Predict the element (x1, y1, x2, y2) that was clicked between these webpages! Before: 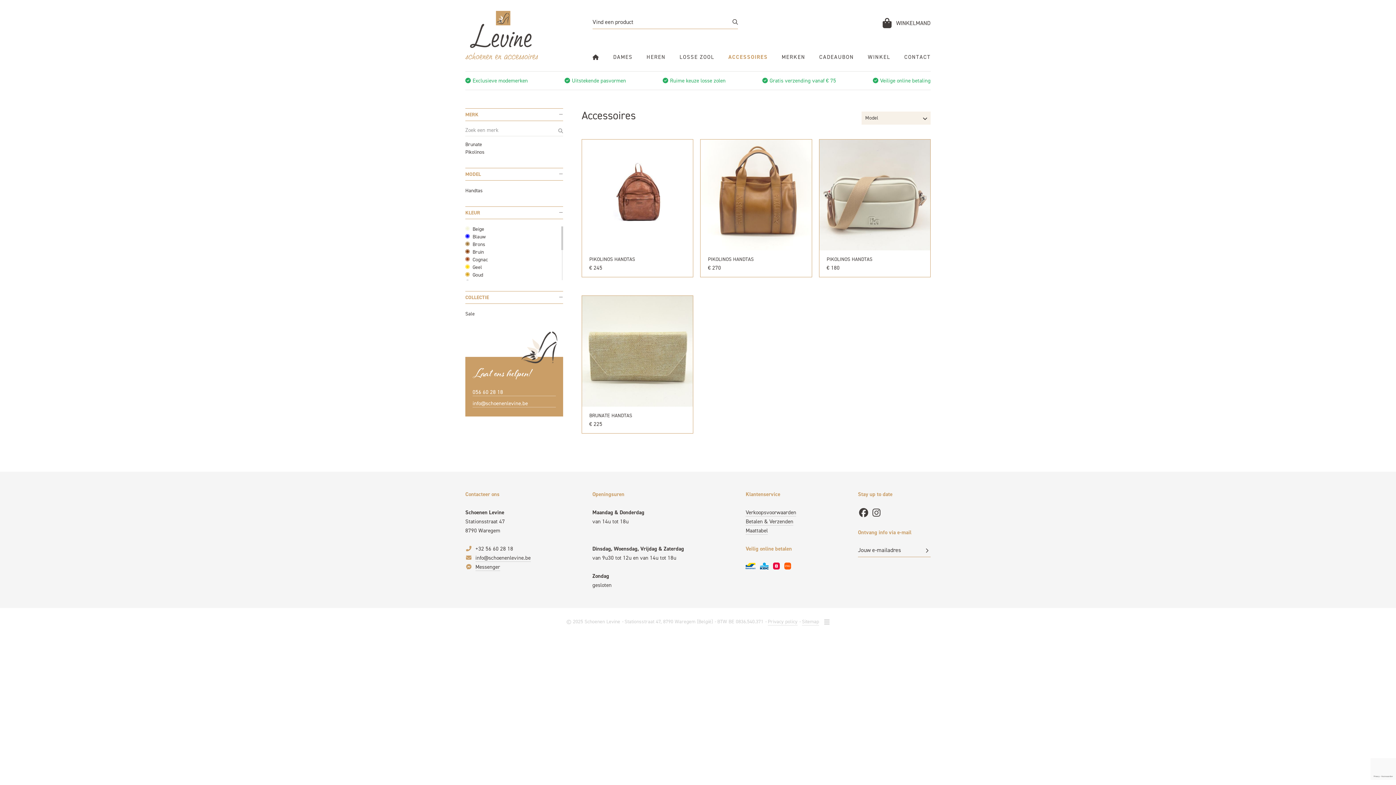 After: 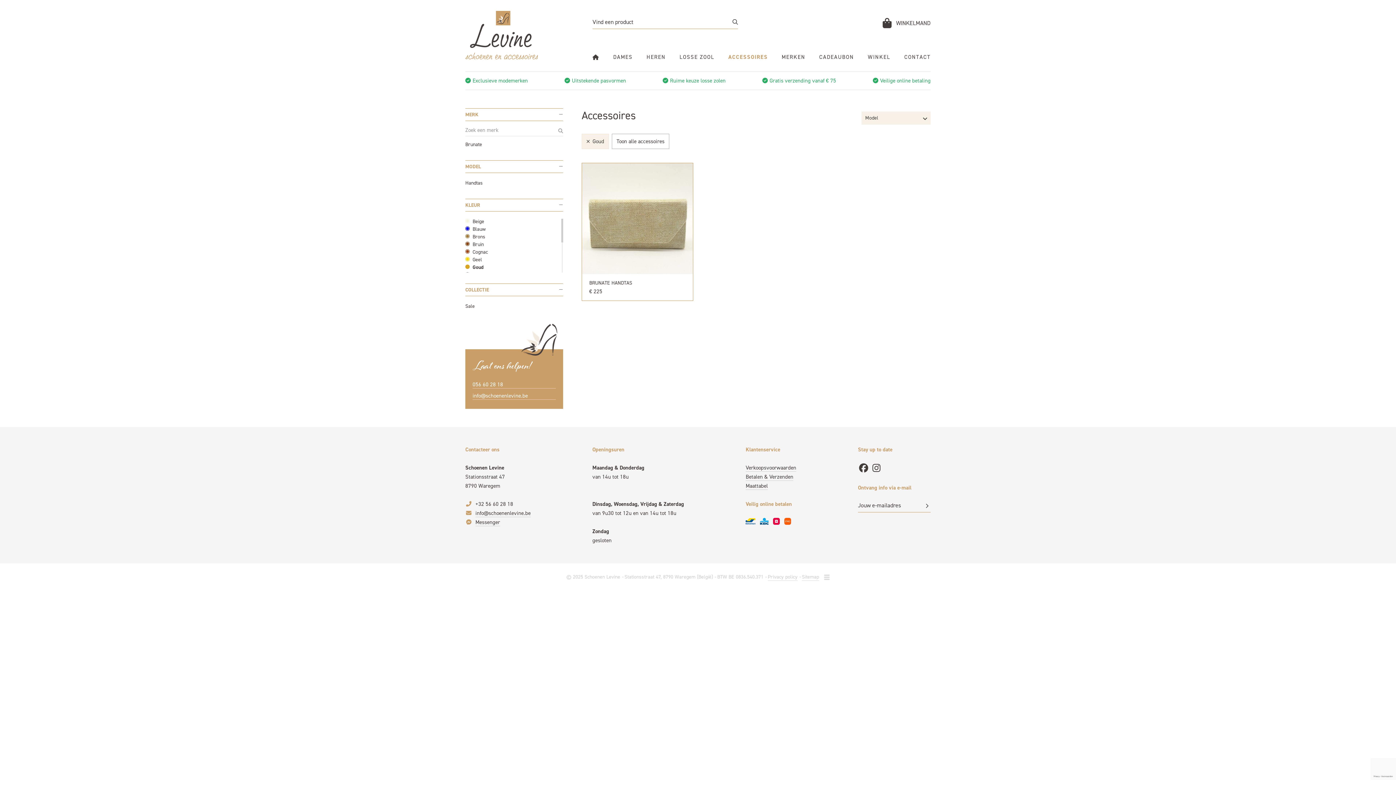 Action: label:  
Goud bbox: (465, 272, 563, 278)